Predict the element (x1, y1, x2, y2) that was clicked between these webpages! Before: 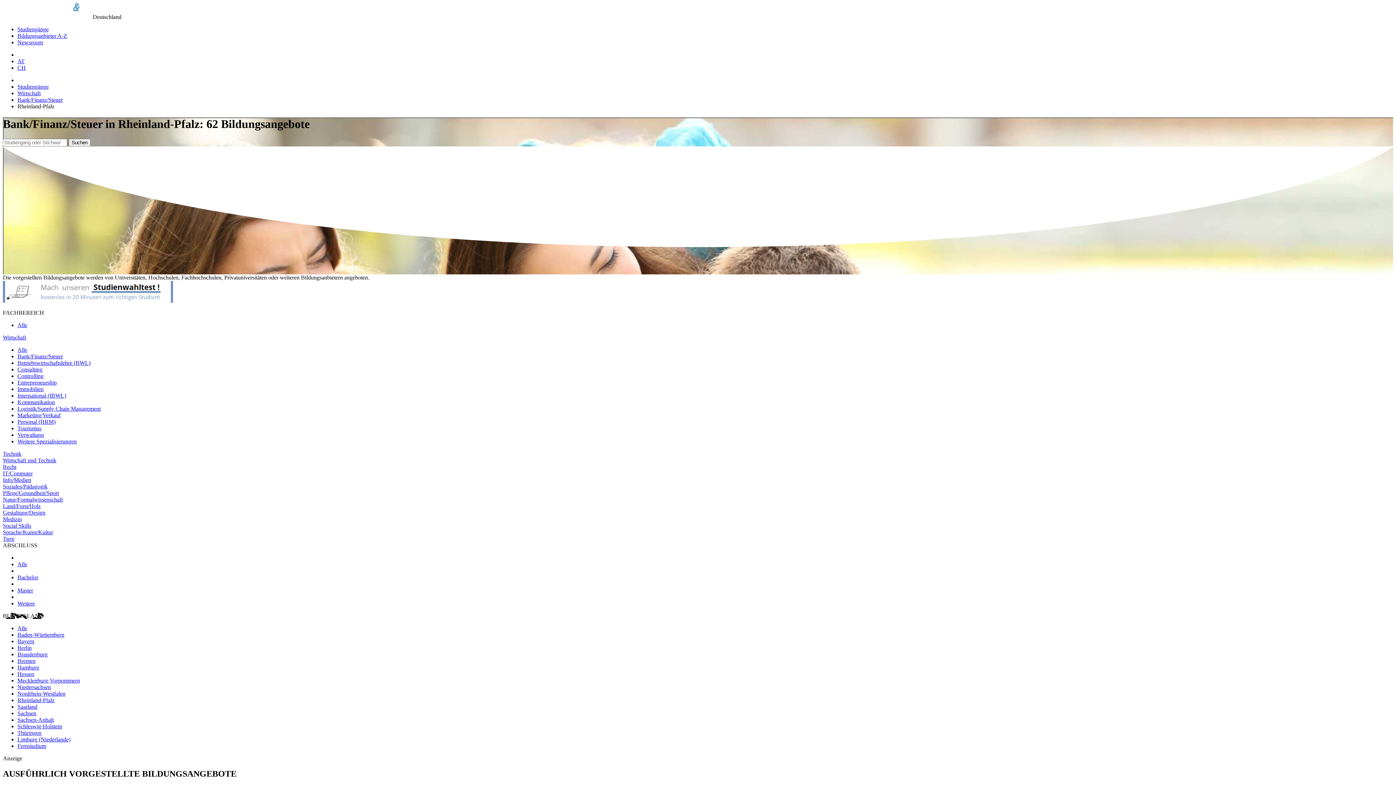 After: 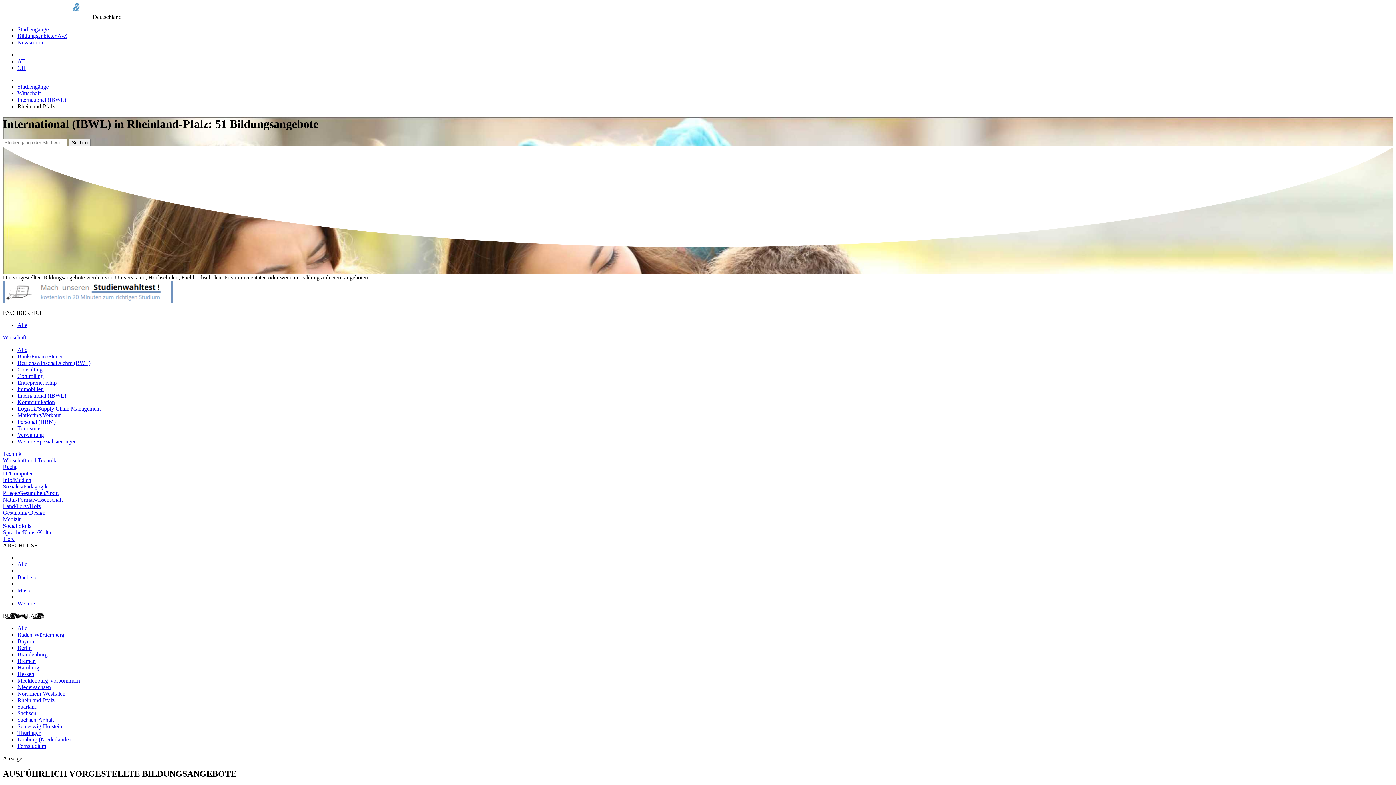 Action: label: International (IBWL) bbox: (17, 392, 66, 398)